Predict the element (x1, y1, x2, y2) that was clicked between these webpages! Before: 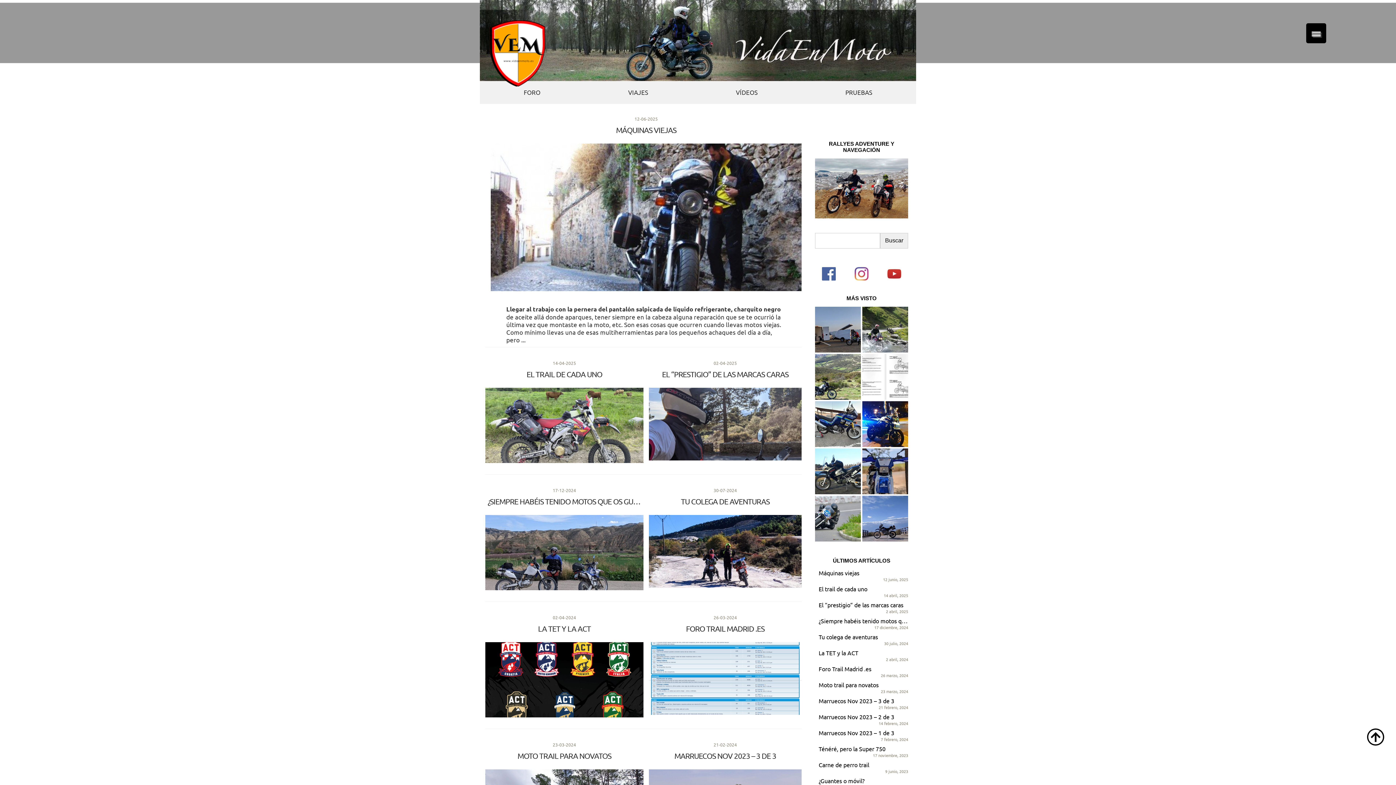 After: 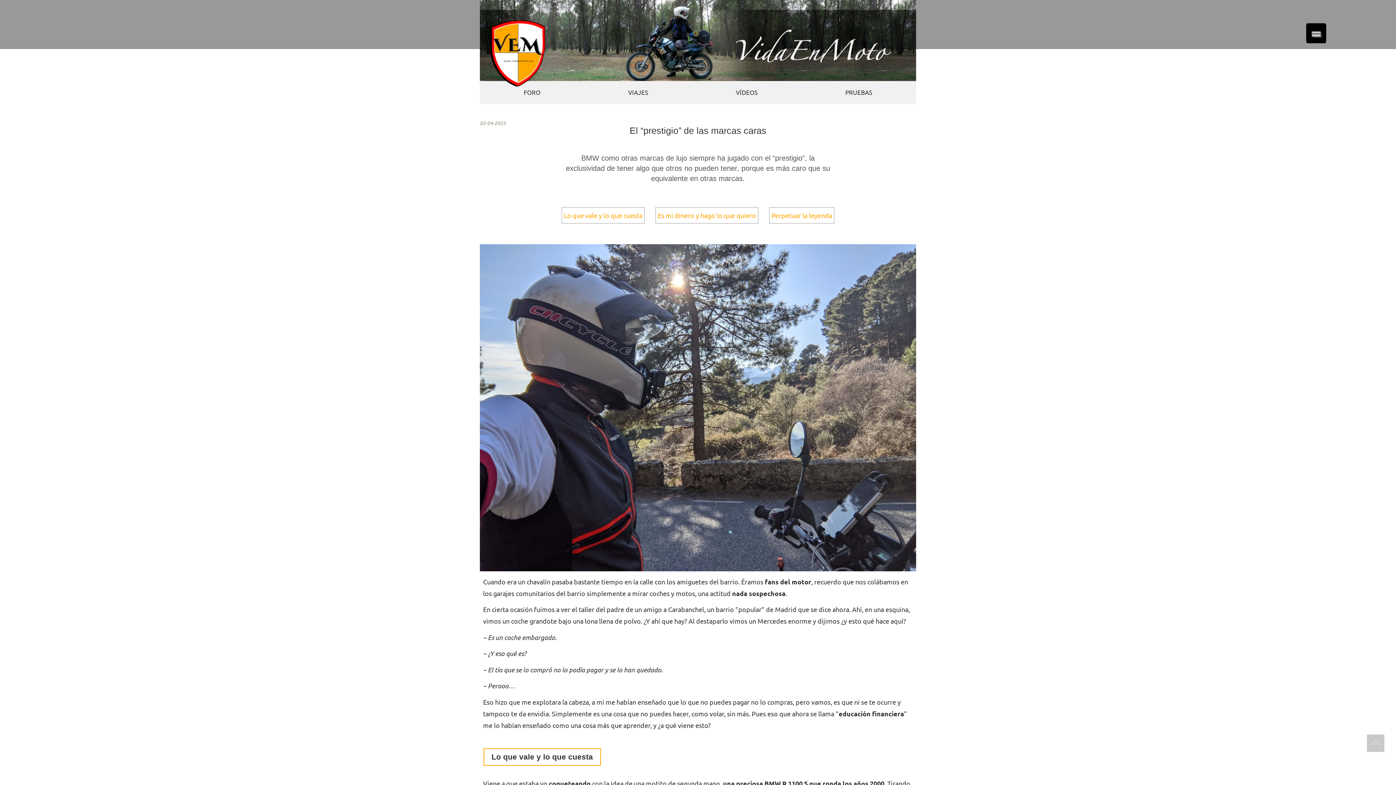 Action: label: EL “PRESTIGIO” DE LAS MARCAS CARAS bbox: (649, 369, 801, 387)